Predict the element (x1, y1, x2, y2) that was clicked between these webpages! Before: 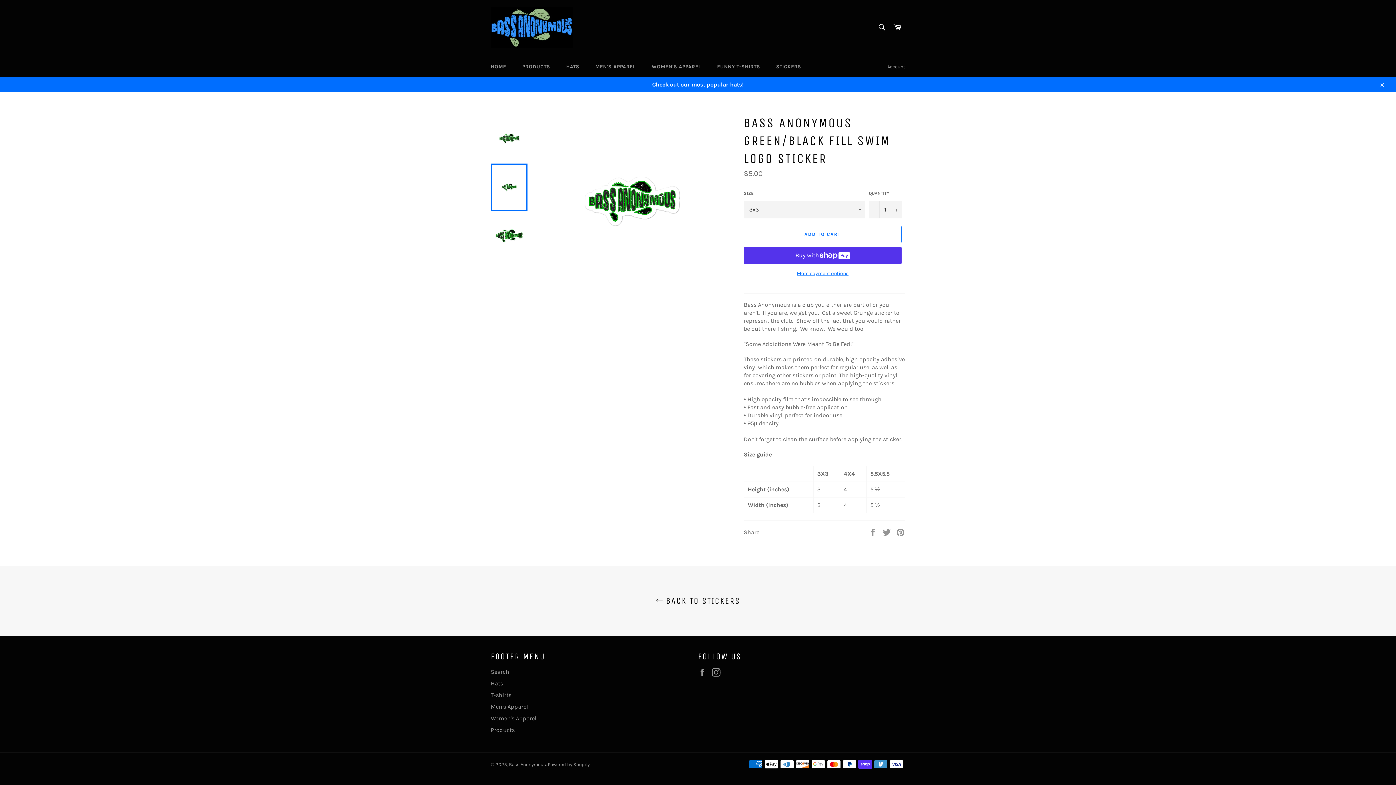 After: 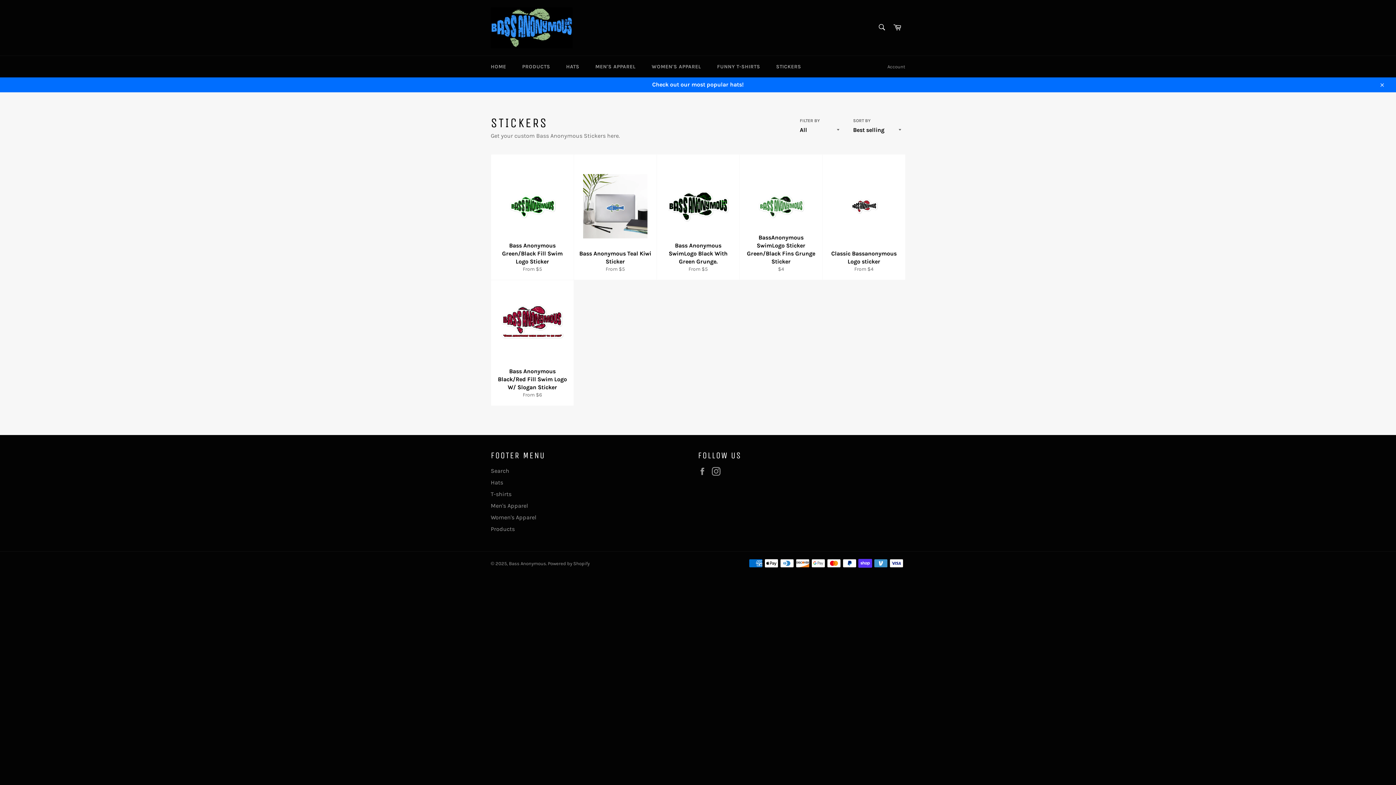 Action: bbox: (7, 595, 1389, 607) label:  BACK TO STICKERS